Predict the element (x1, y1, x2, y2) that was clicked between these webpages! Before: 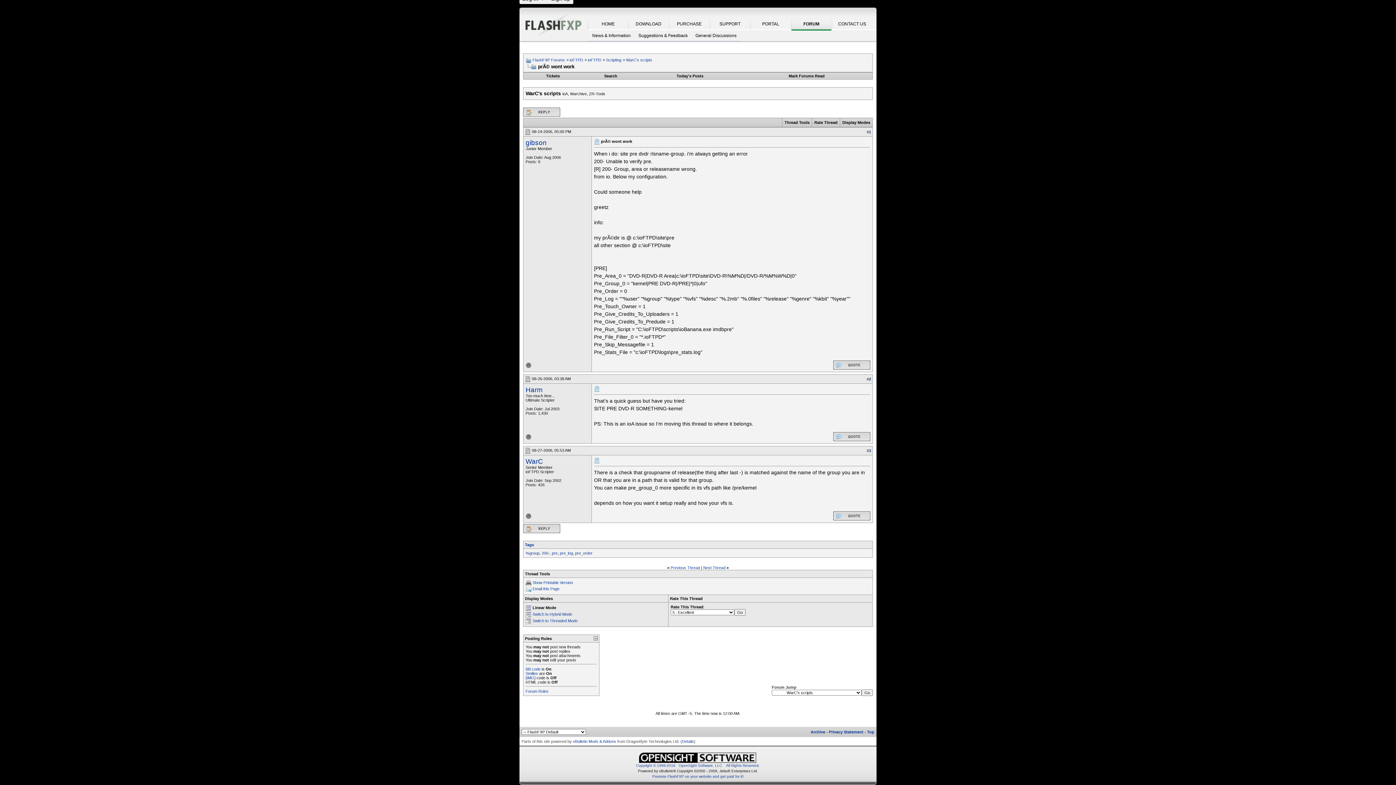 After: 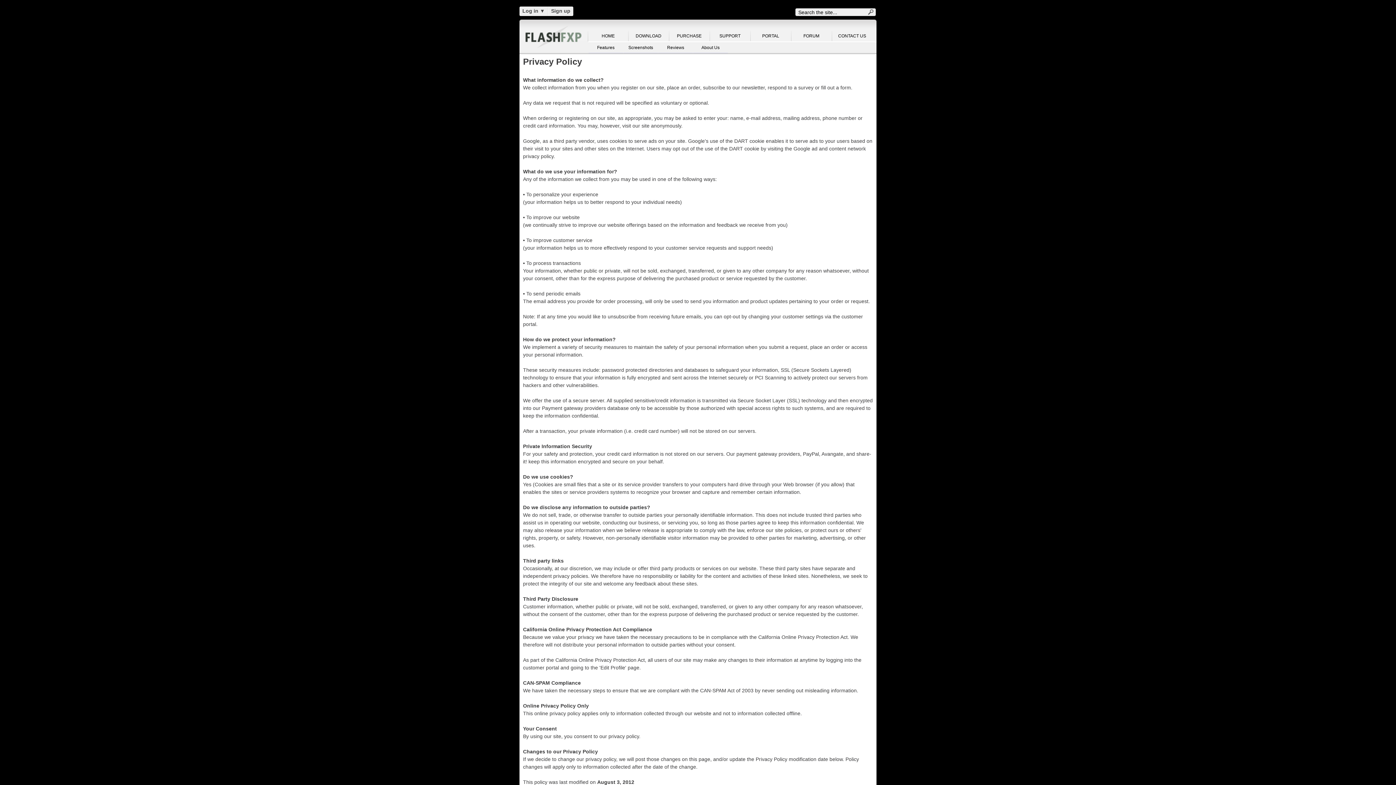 Action: label: Privacy Statement bbox: (829, 730, 863, 734)